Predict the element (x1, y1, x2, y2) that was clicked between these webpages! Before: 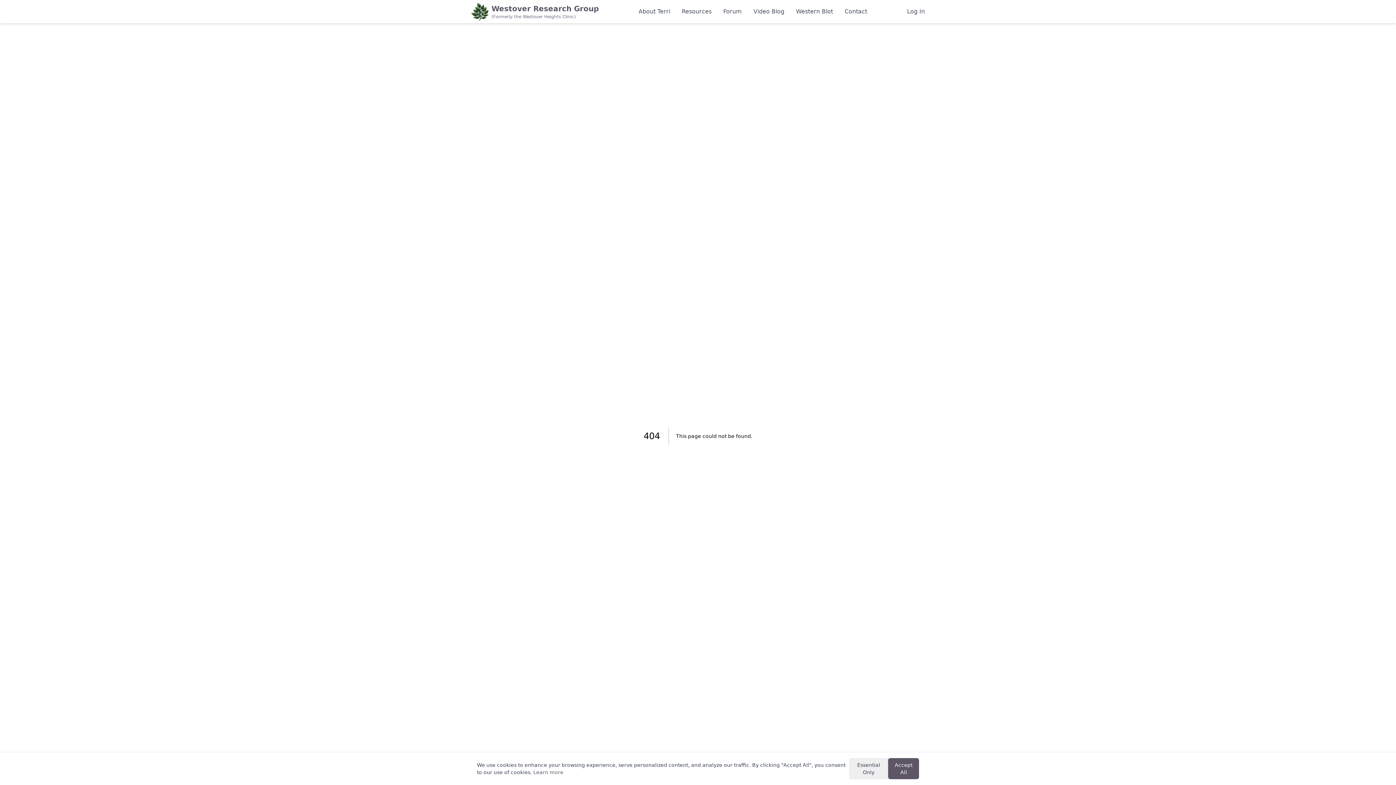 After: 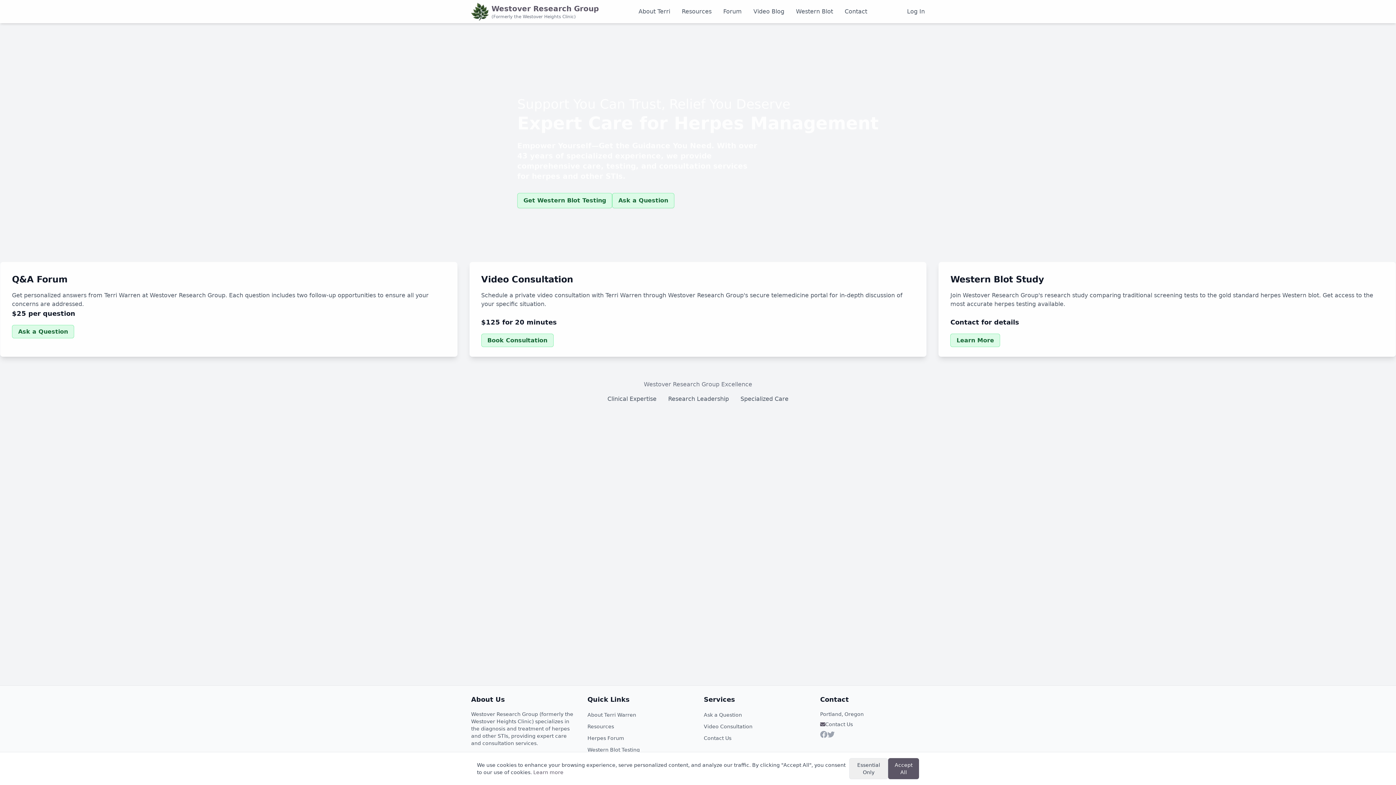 Action: bbox: (491, 3, 598, 13) label: Westover Research Group